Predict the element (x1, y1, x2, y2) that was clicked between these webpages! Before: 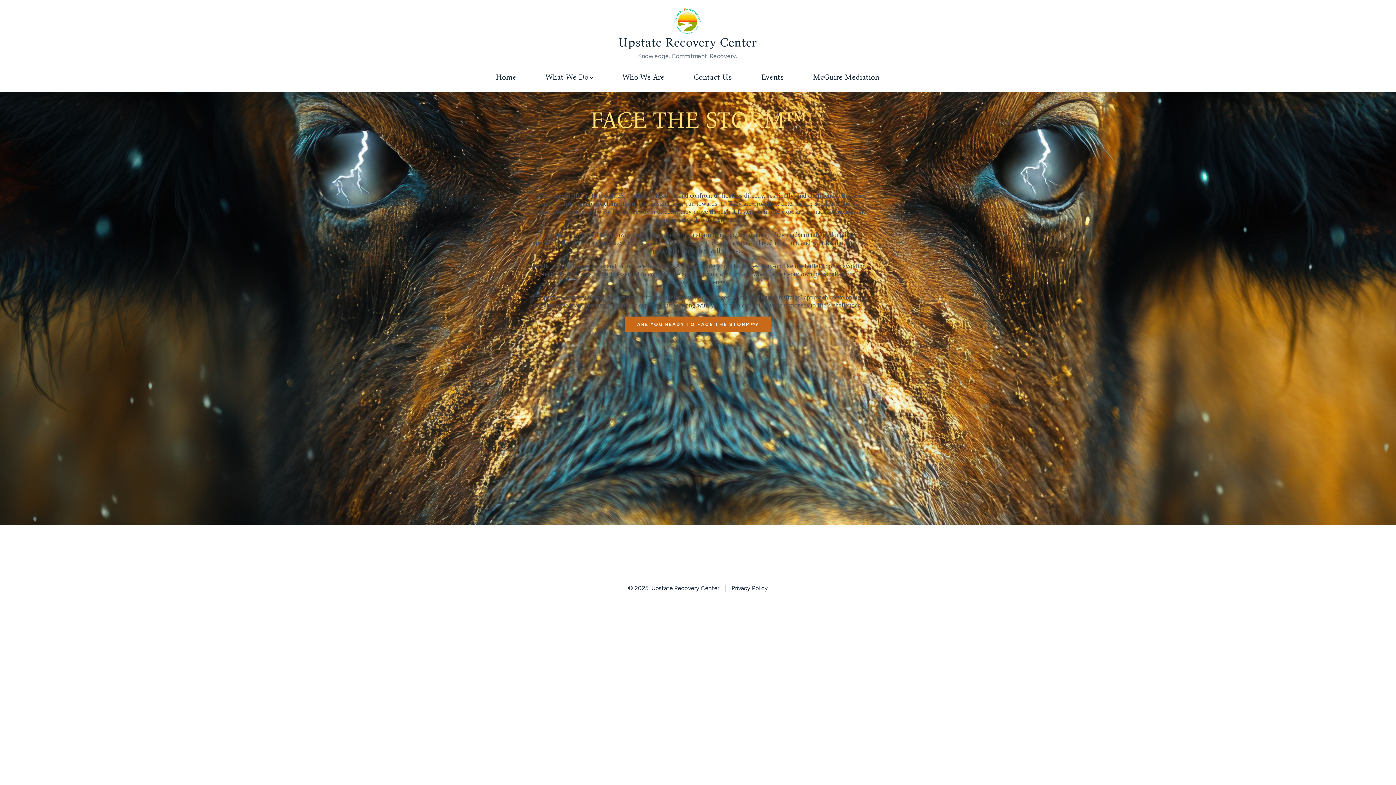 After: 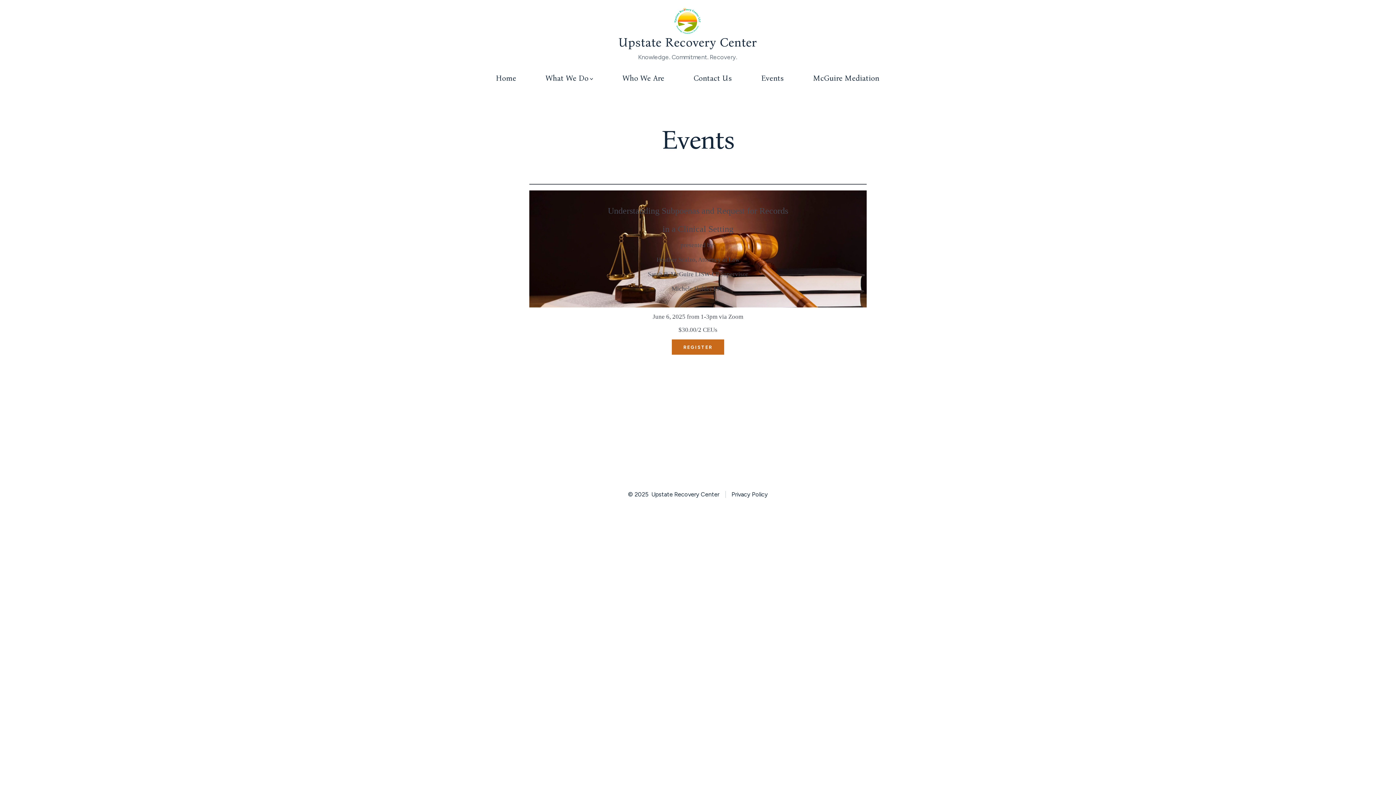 Action: bbox: (761, 70, 783, 84) label: Events